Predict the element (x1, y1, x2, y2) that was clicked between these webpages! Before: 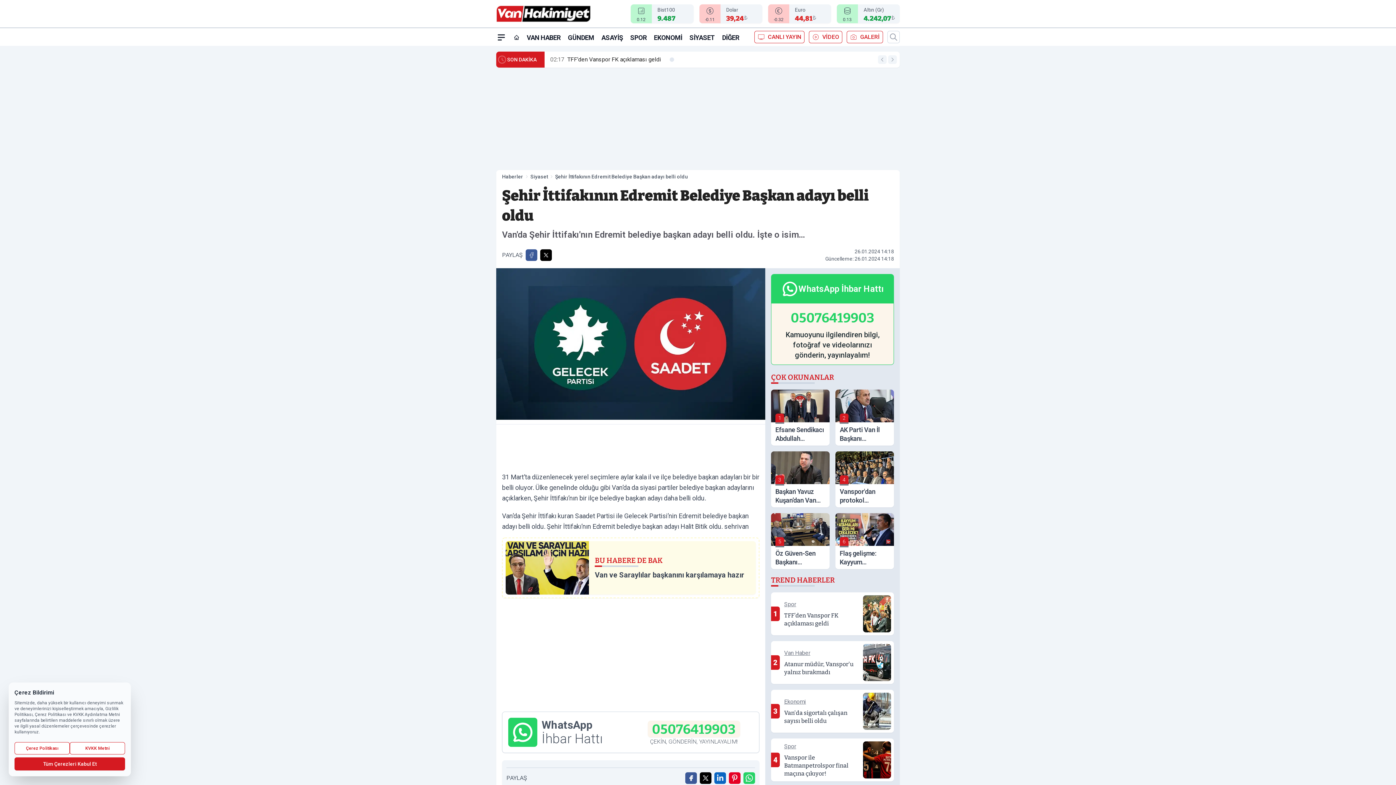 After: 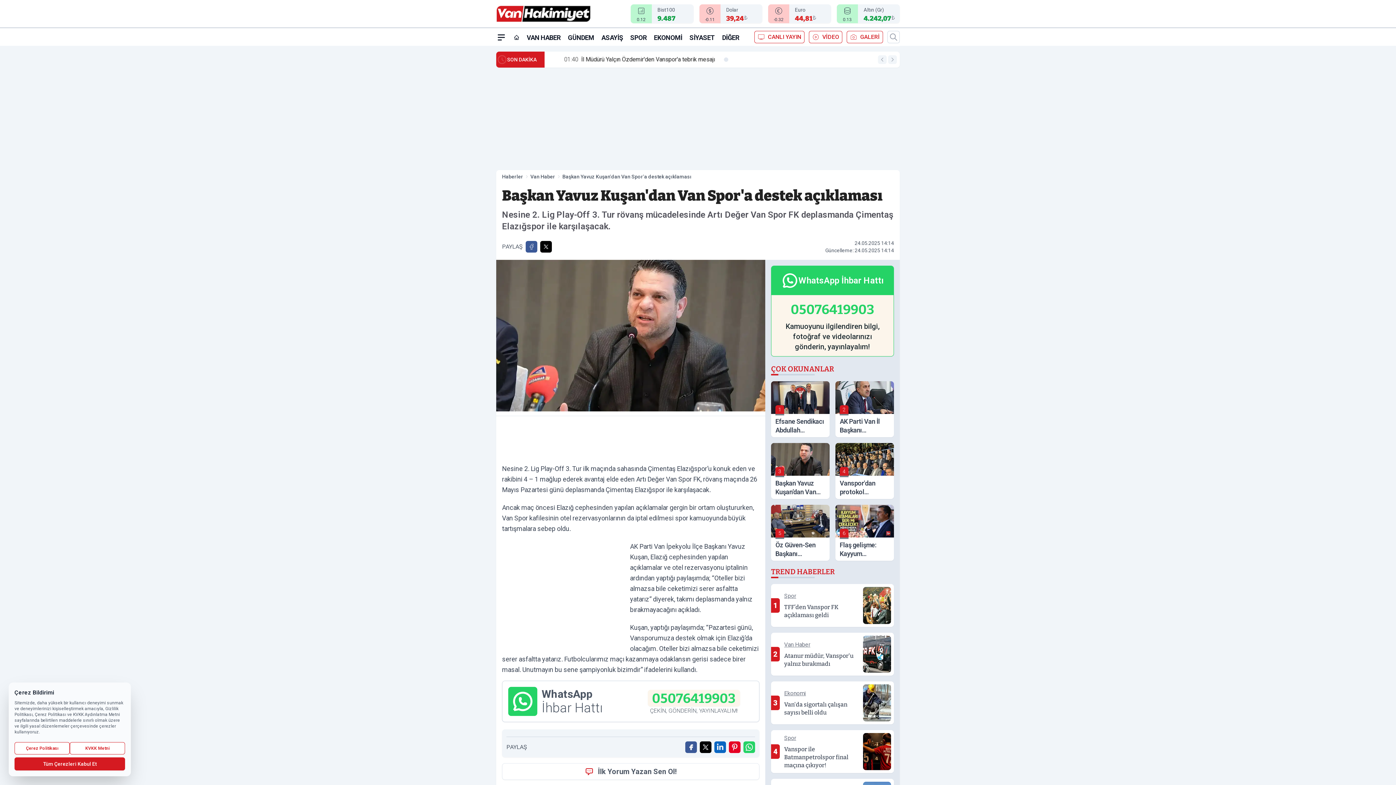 Action: bbox: (771, 451, 829, 507) label: 3
Başkan Yavuz Kuşan’dan Van Spor’a destek açıklaması